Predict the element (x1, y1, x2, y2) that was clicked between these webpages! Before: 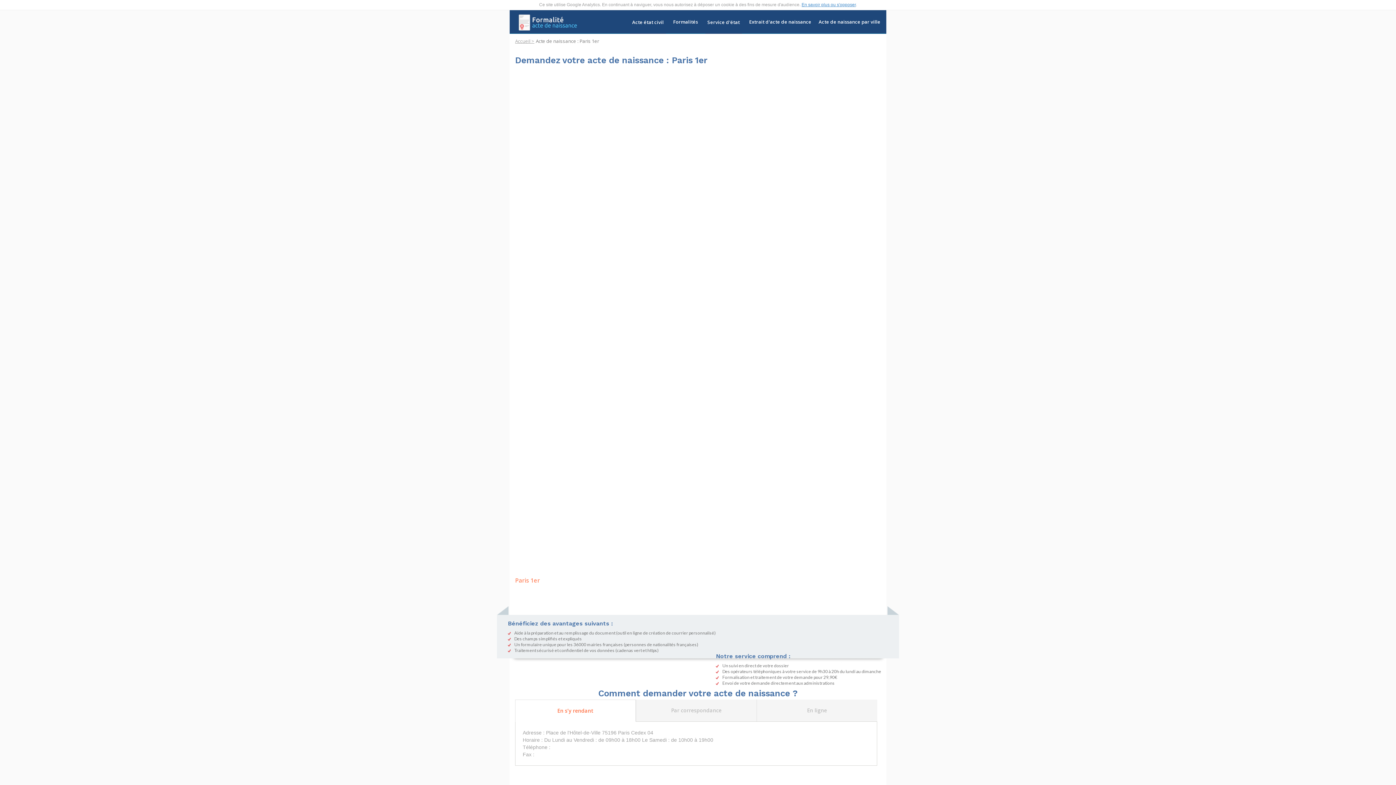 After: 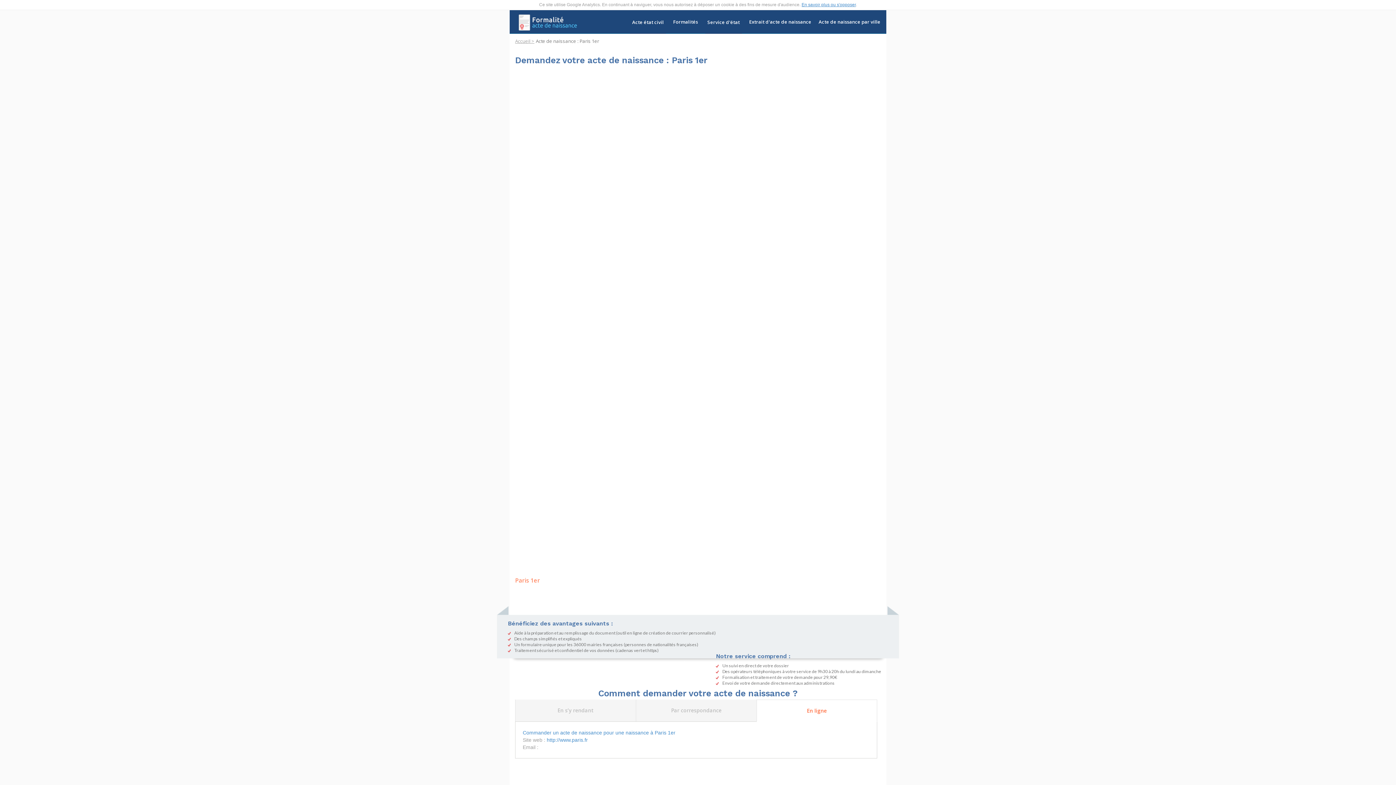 Action: bbox: (803, 703, 830, 717) label: En ligne